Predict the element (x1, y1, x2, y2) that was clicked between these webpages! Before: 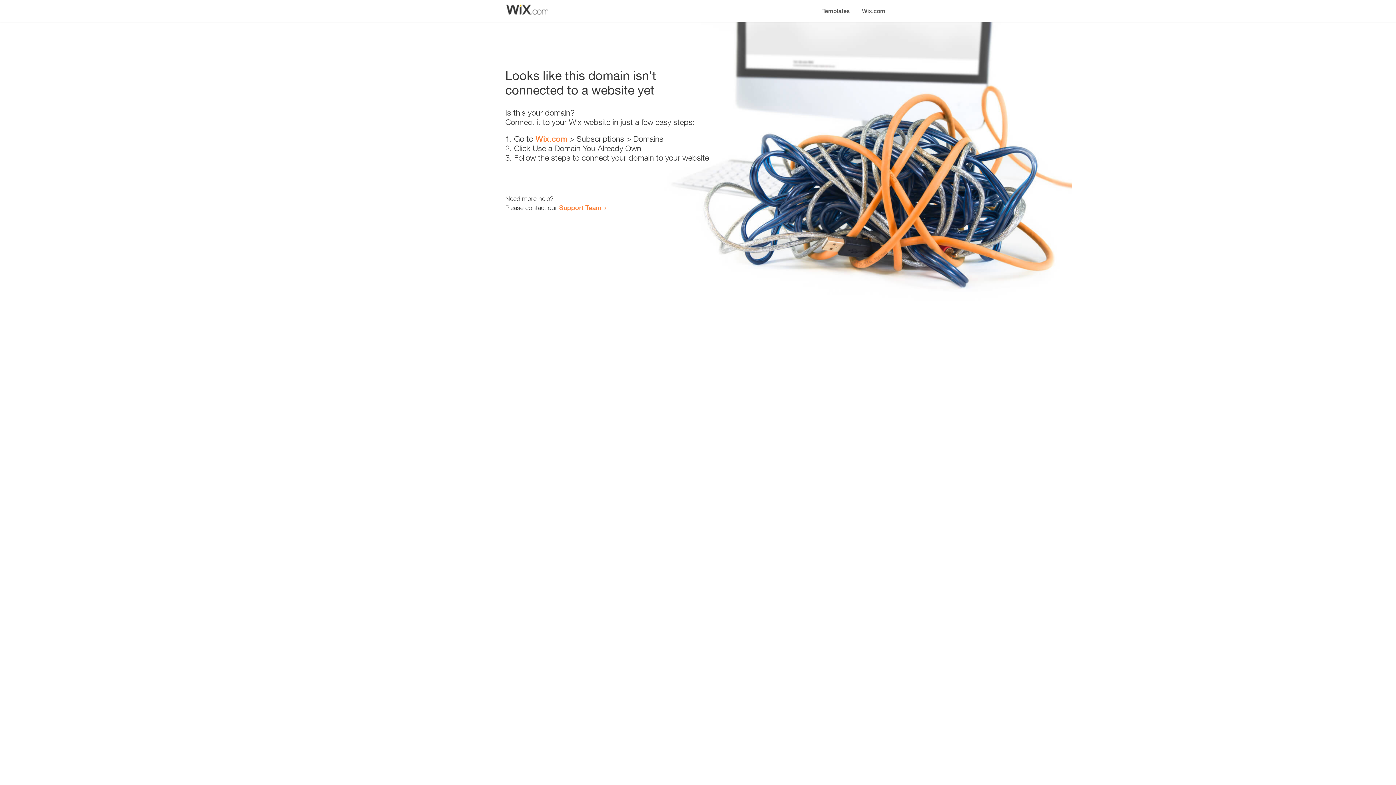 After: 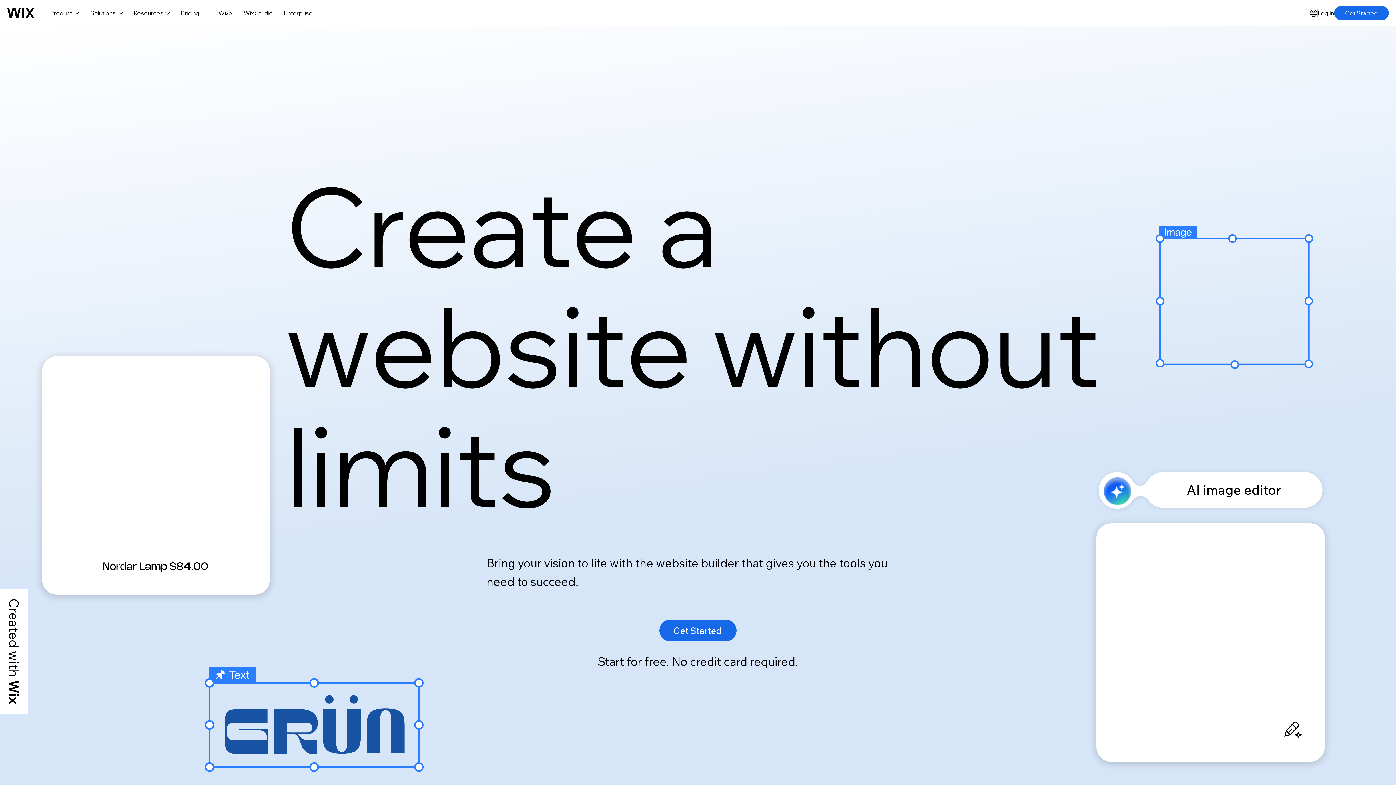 Action: bbox: (535, 134, 567, 143) label: Wix.com